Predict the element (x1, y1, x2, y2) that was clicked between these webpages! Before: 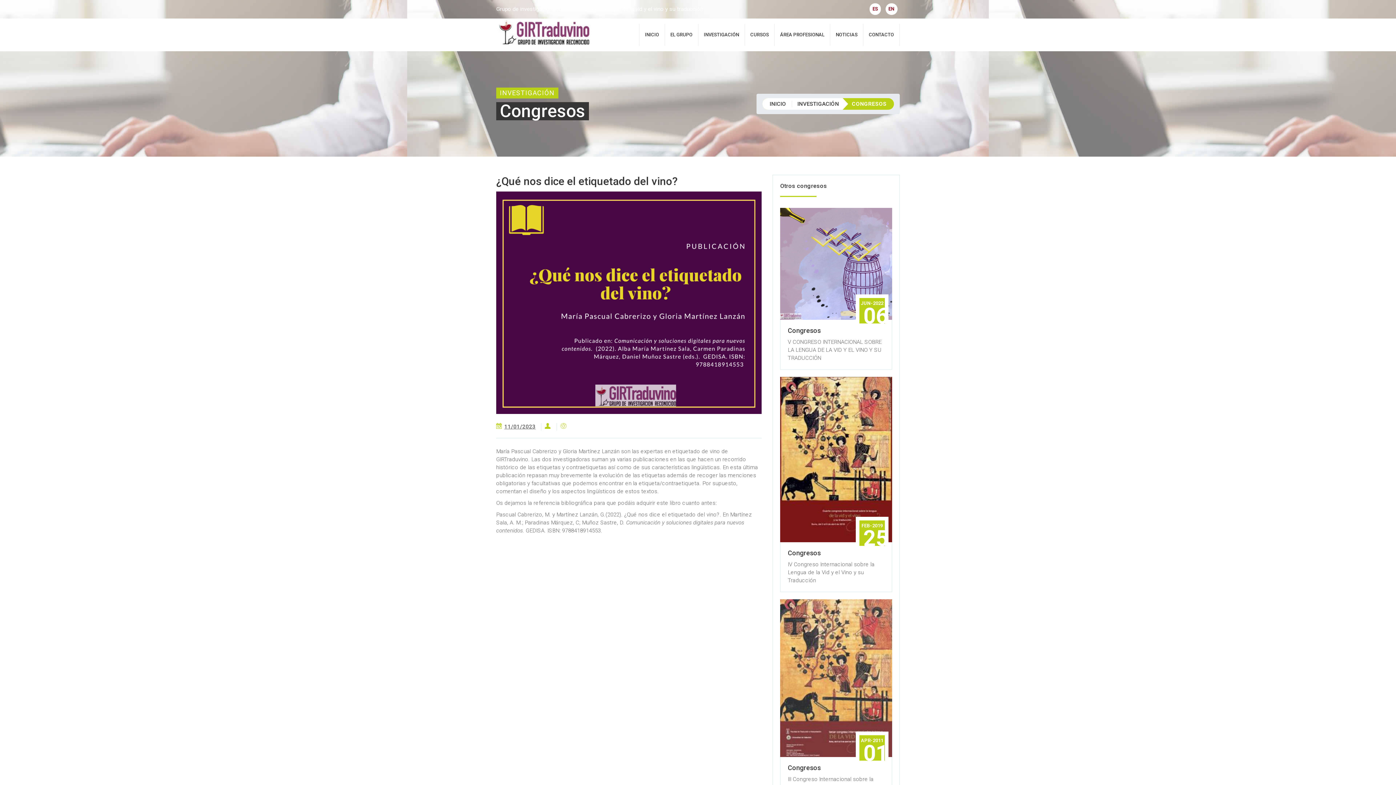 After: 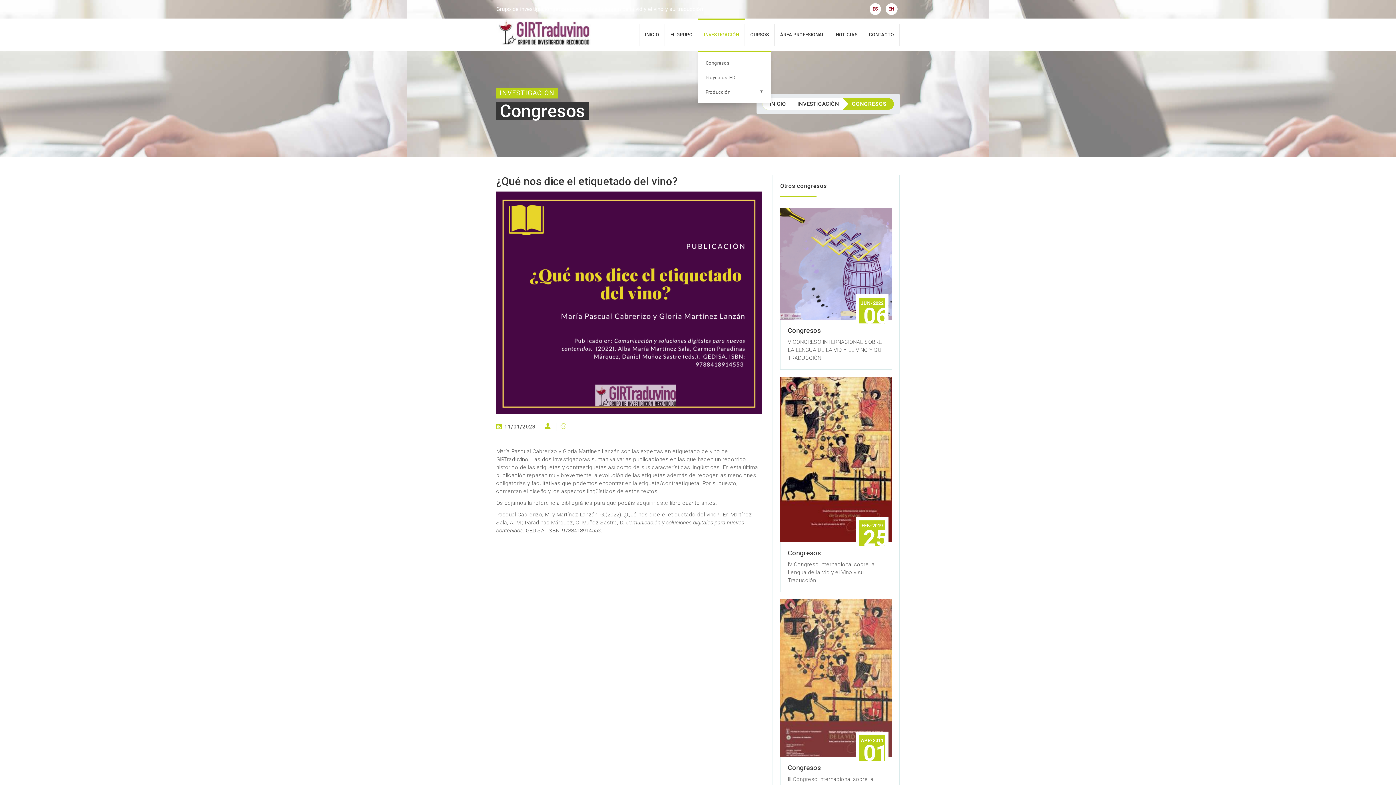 Action: label: INVESTIGACIÓN bbox: (698, 18, 745, 51)